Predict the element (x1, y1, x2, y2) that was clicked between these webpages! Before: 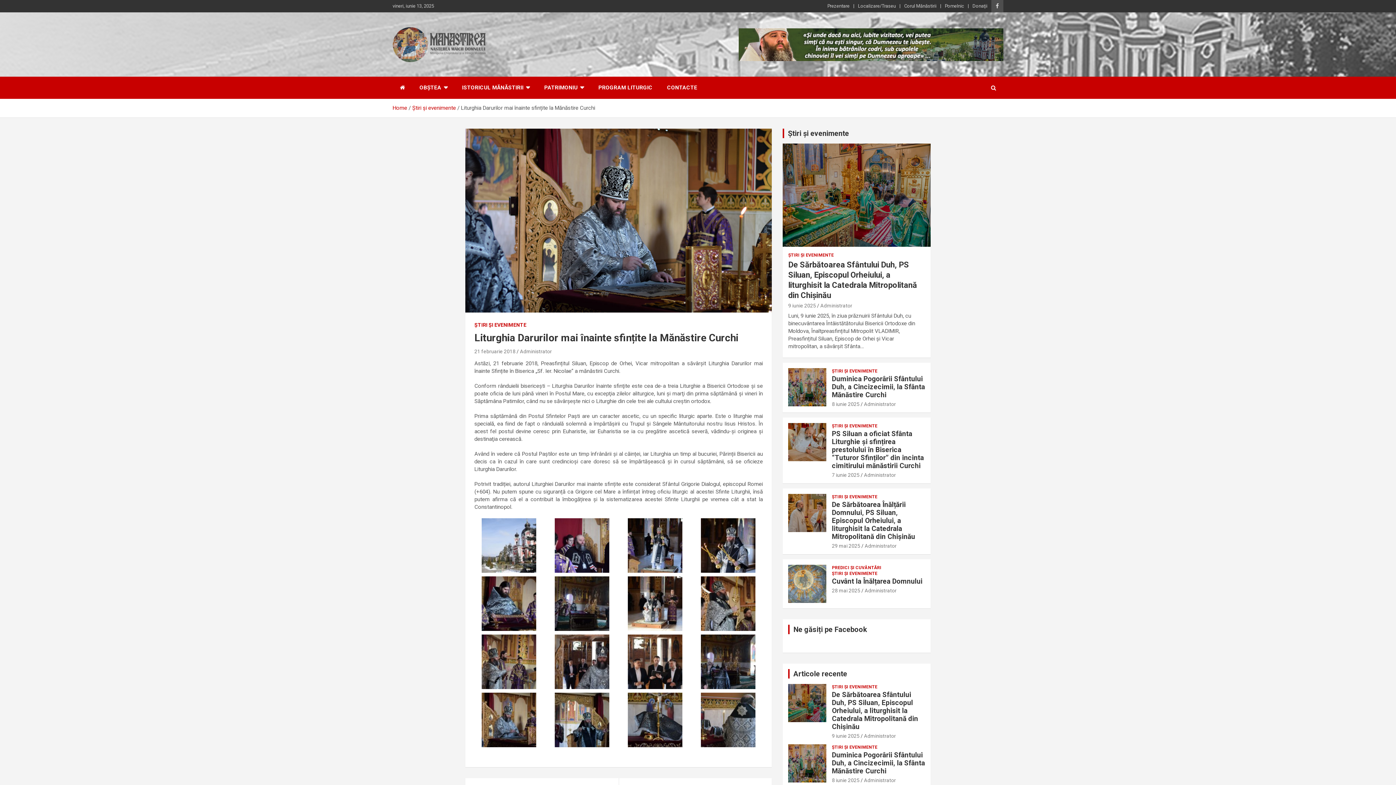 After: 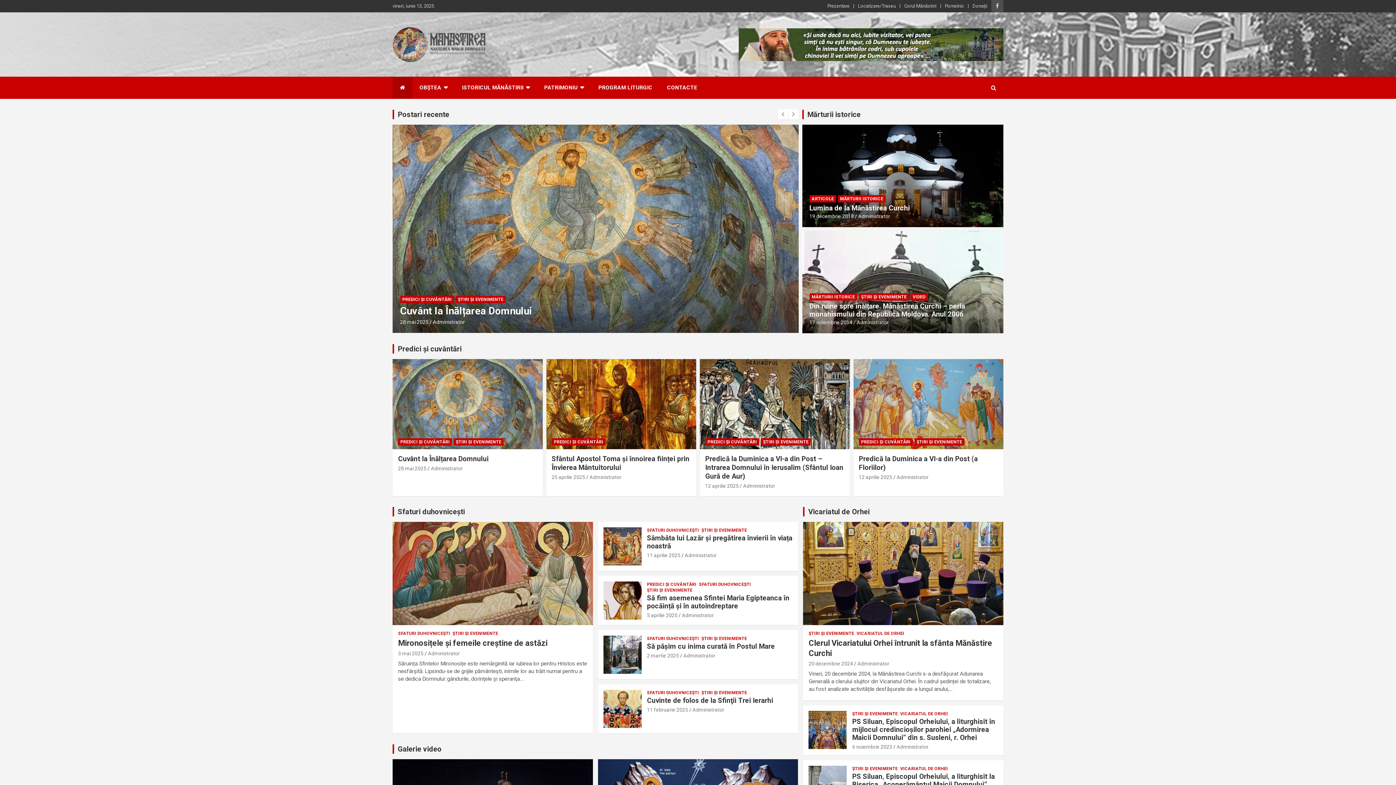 Action: bbox: (392, 76, 412, 98)